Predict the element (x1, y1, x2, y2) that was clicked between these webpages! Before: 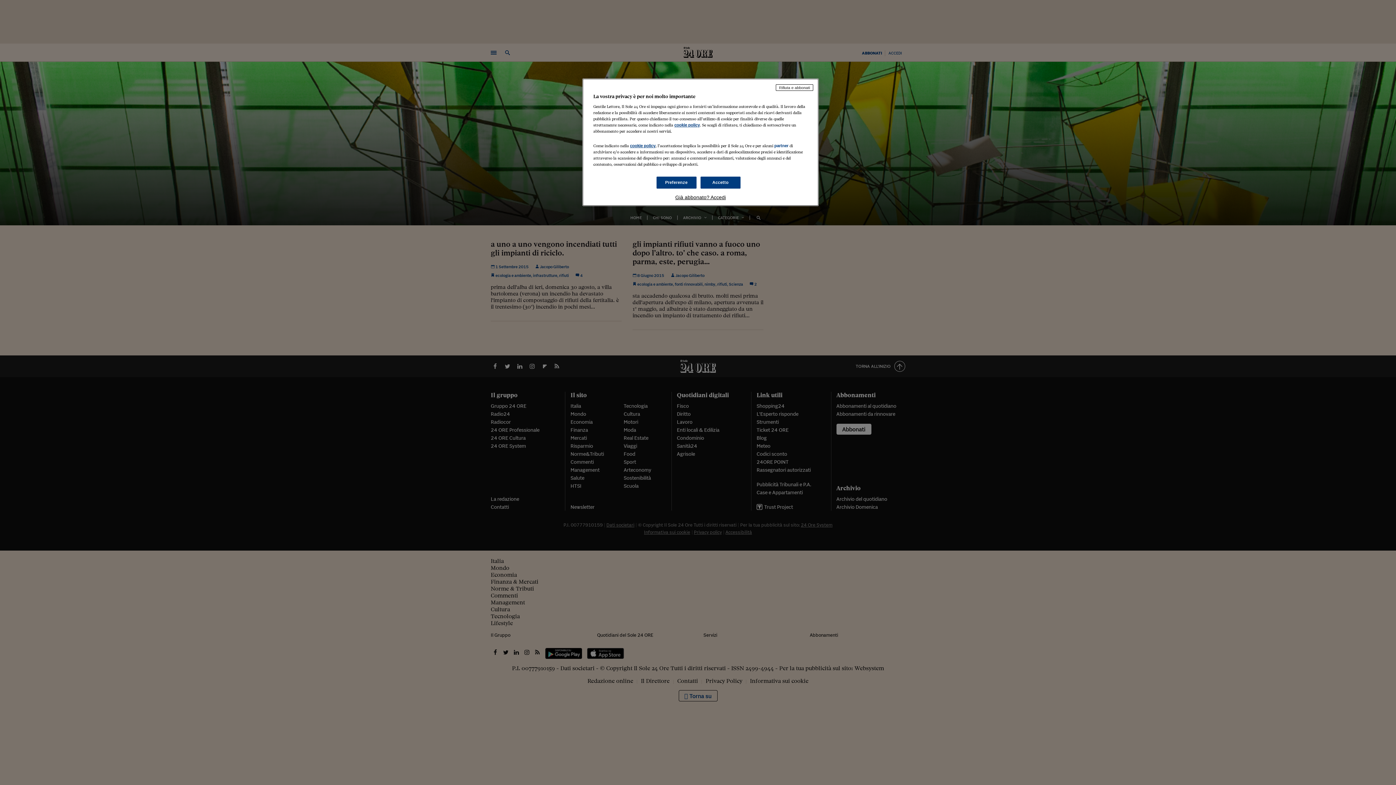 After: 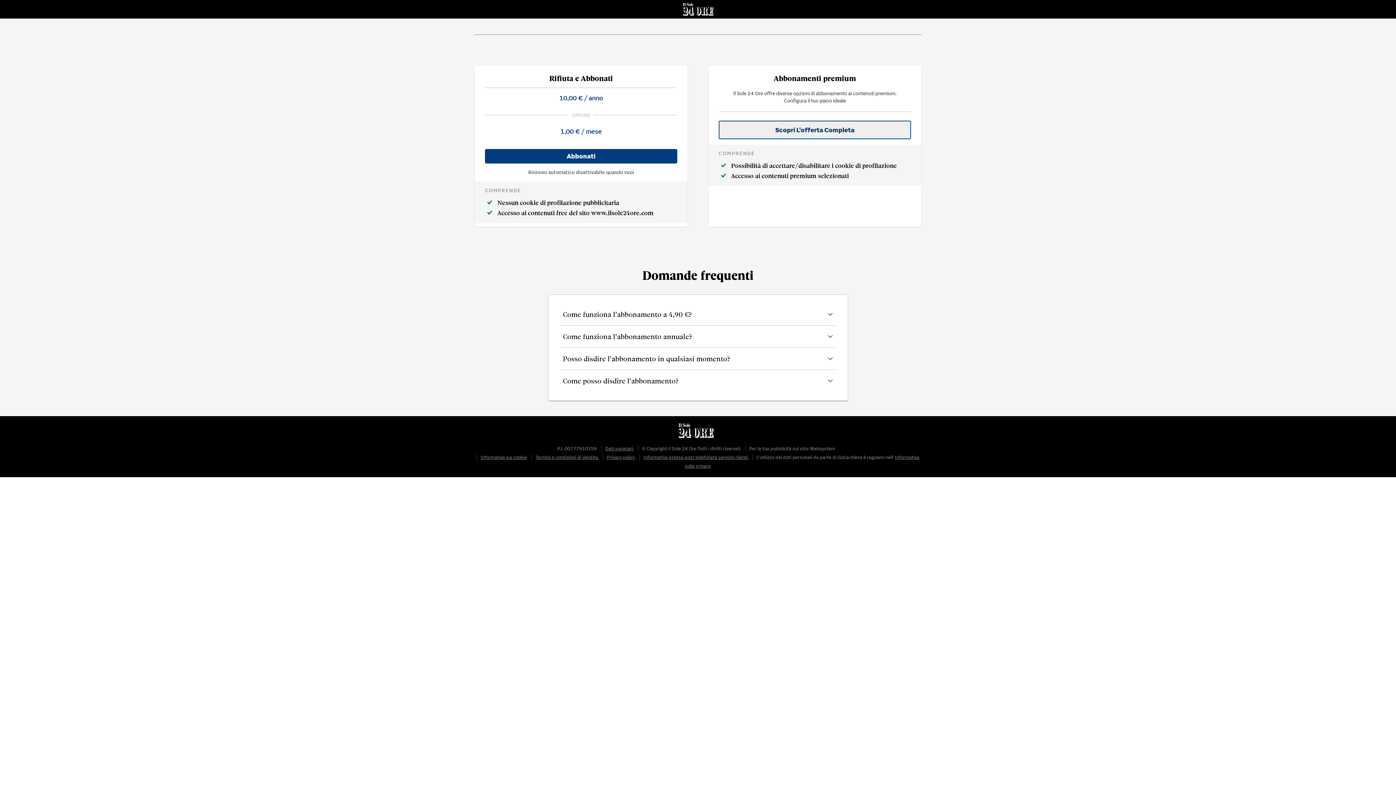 Action: label: Rifiuta e abbonati bbox: (776, 84, 813, 90)